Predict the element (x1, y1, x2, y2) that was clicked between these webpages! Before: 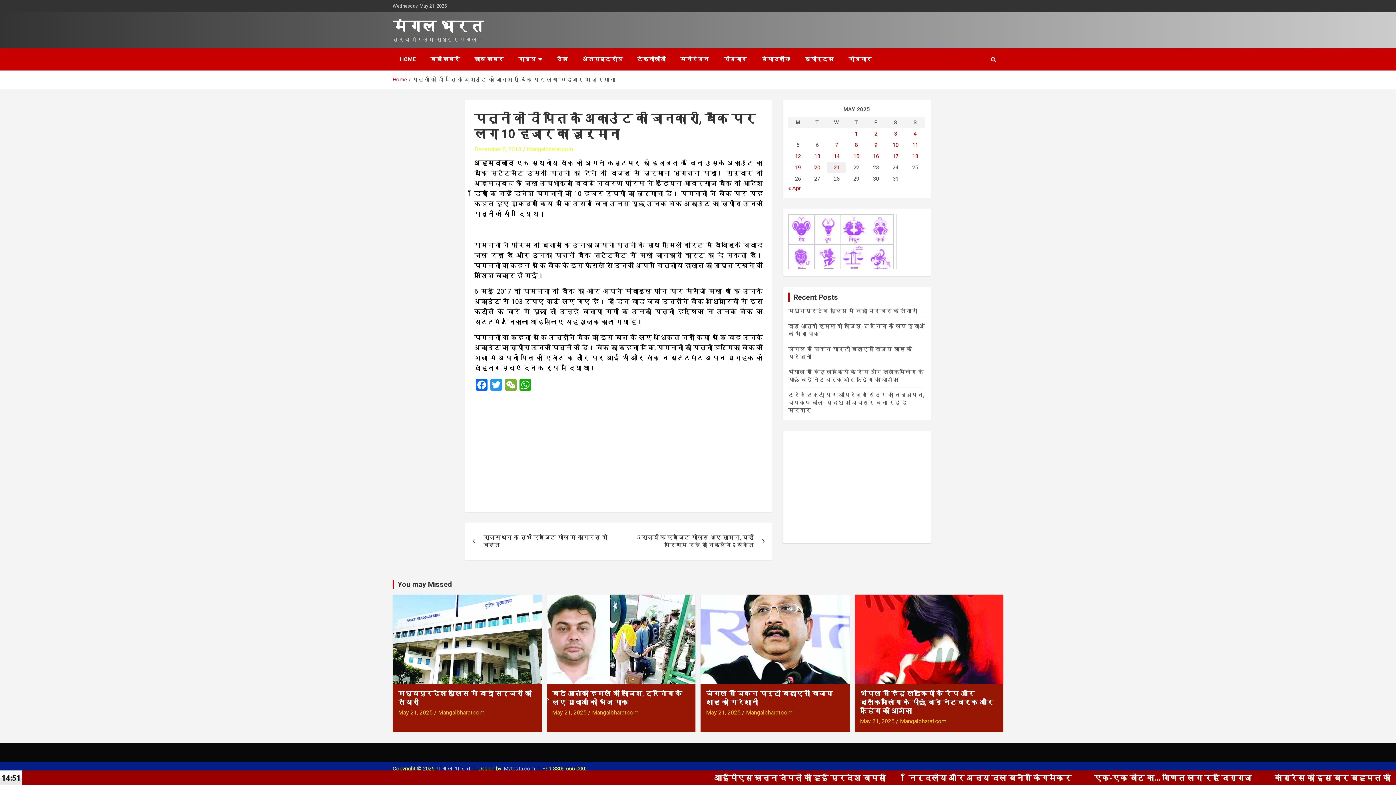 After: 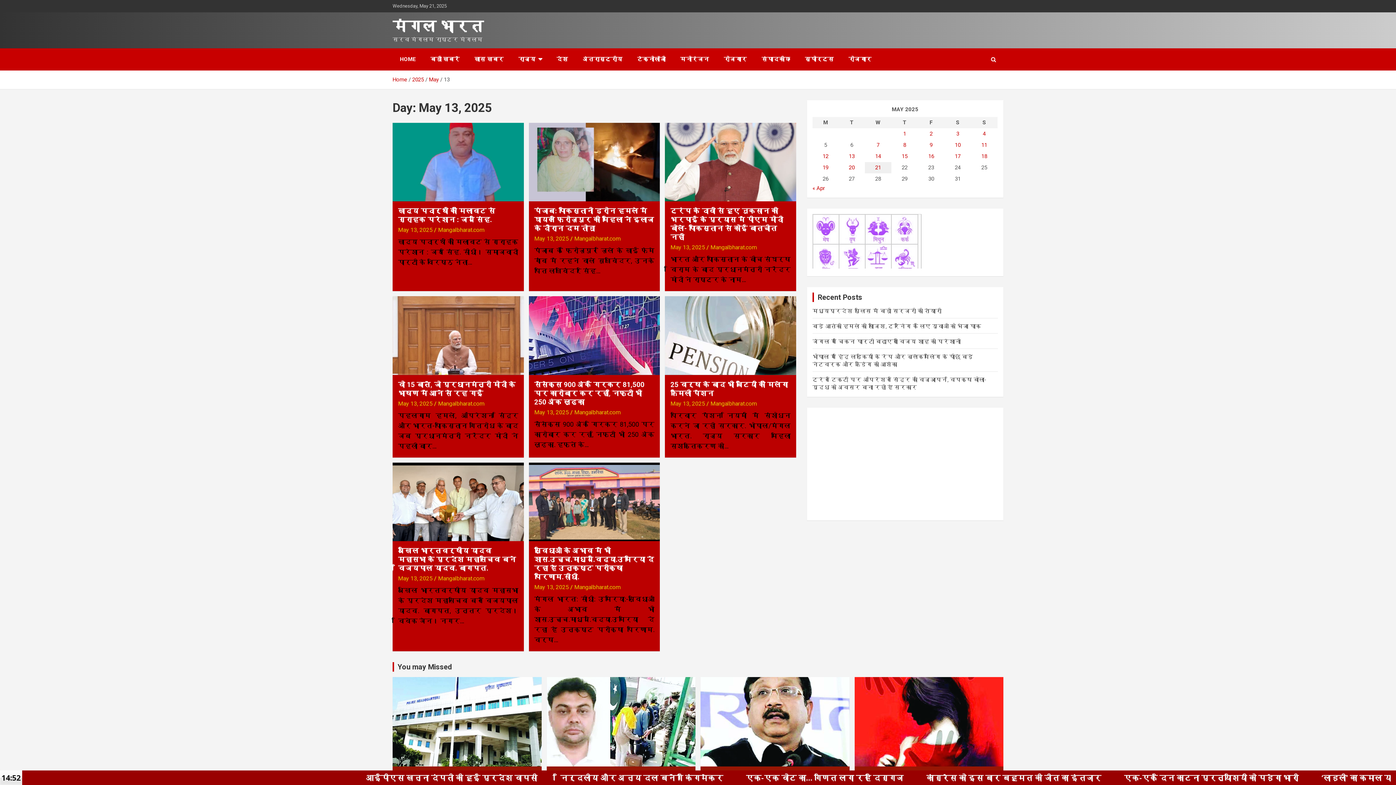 Action: label: Posts published on May 13, 2025 bbox: (814, 153, 820, 159)